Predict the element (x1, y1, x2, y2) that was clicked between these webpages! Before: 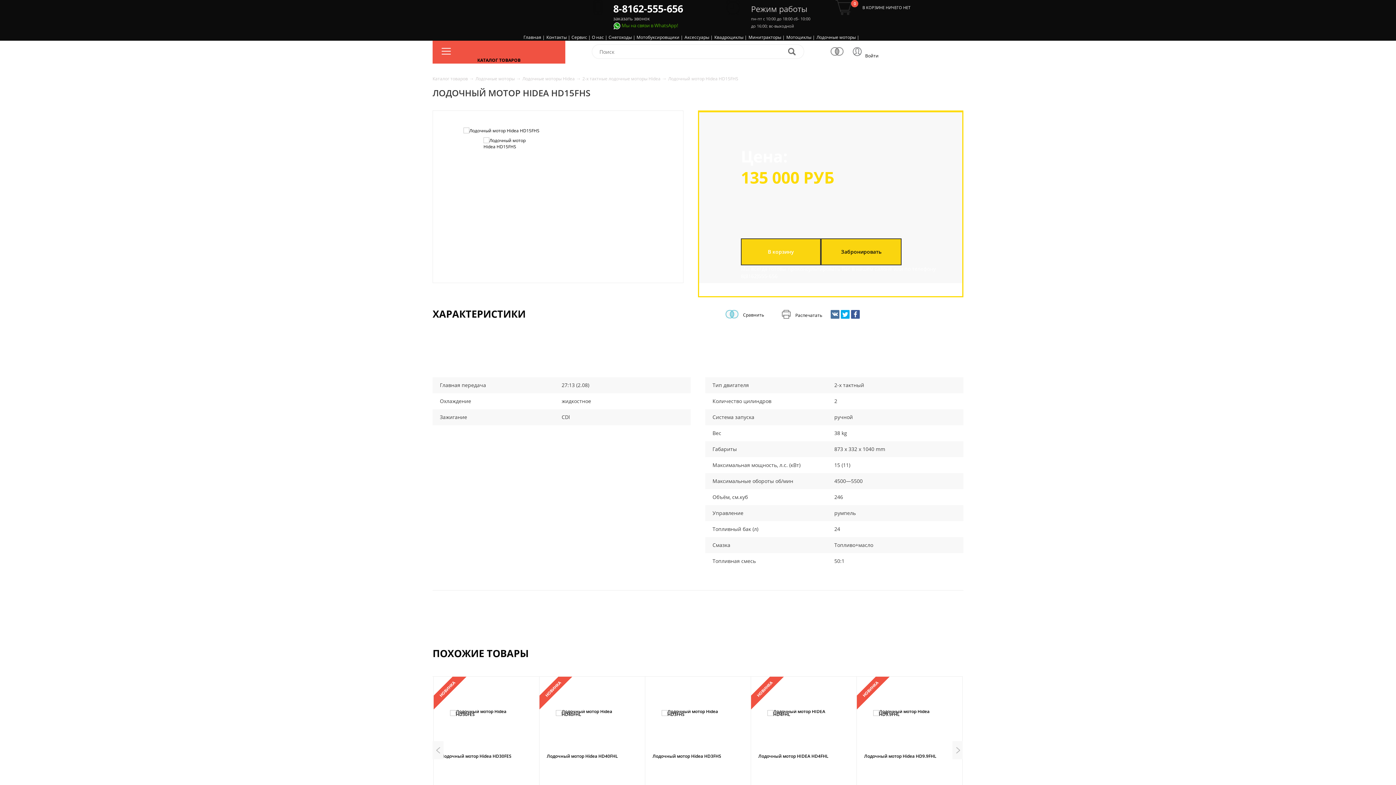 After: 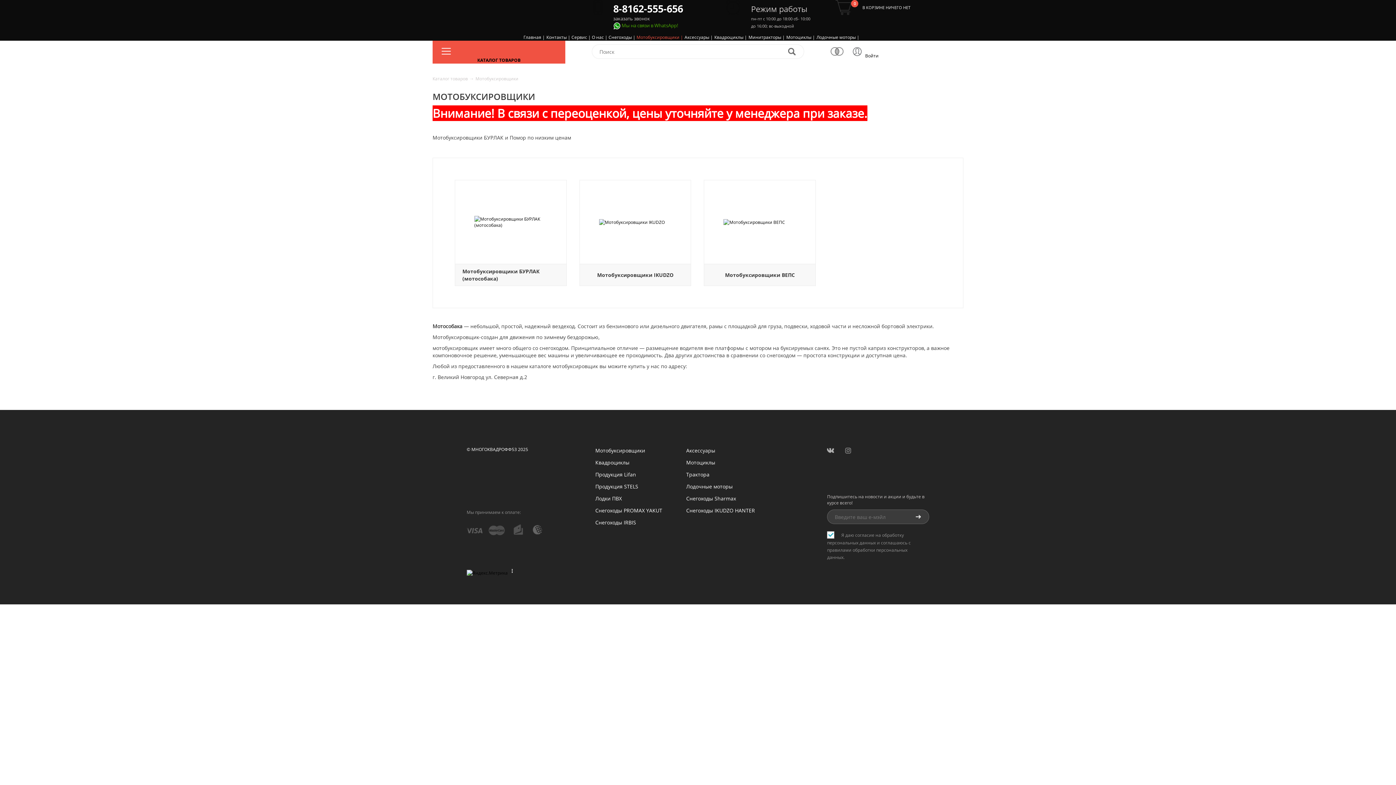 Action: bbox: (636, 34, 683, 40) label: Мотобуксировщики |